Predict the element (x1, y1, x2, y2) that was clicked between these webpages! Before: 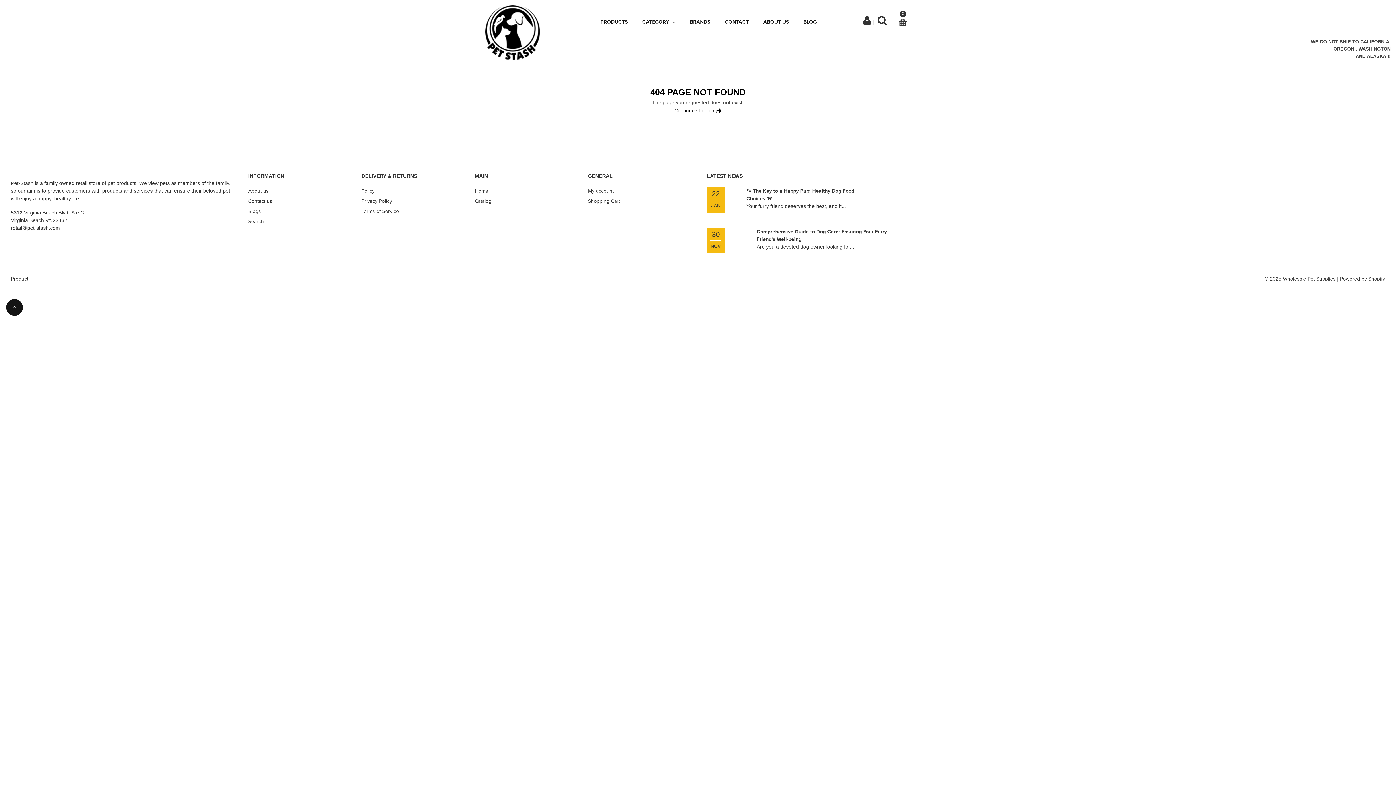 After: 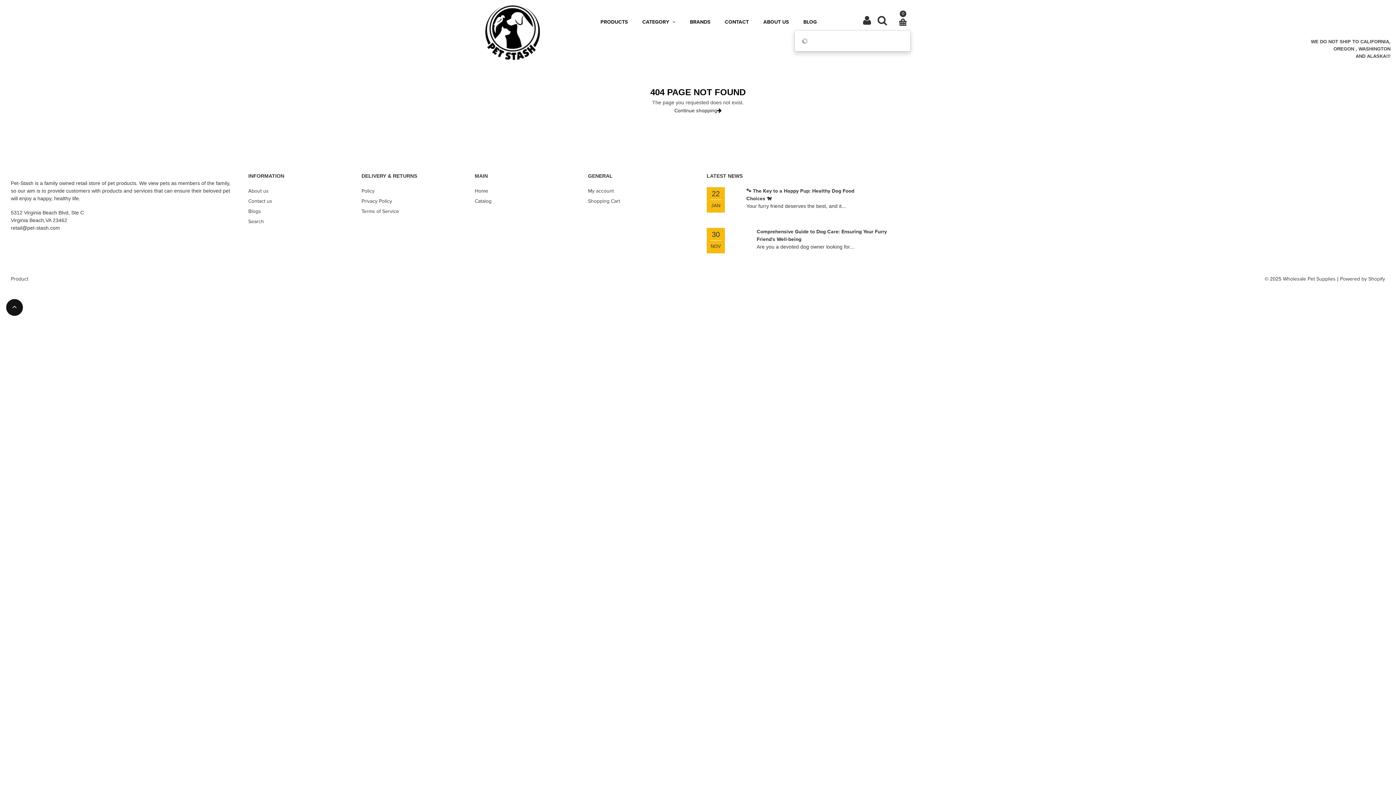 Action: label: 0 bbox: (894, 14, 910, 30)